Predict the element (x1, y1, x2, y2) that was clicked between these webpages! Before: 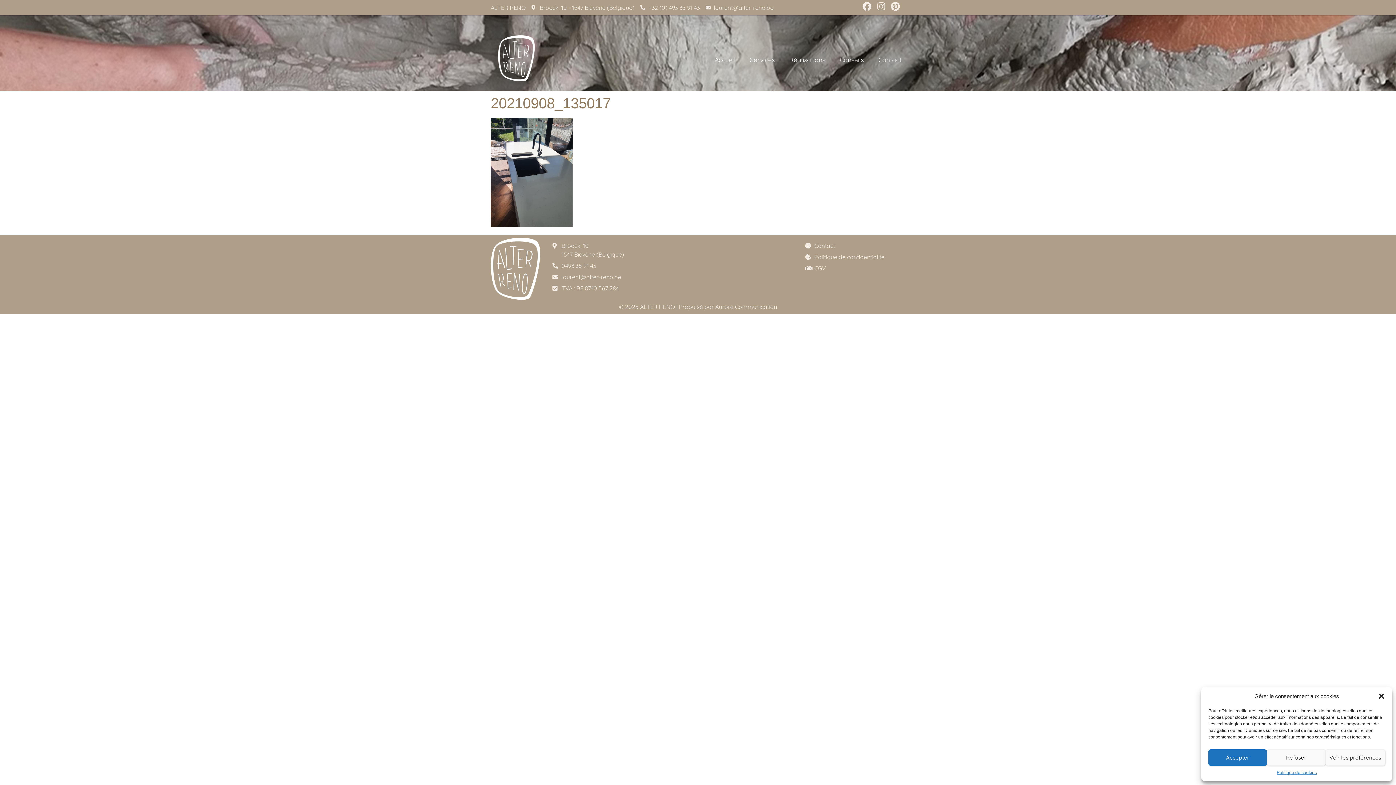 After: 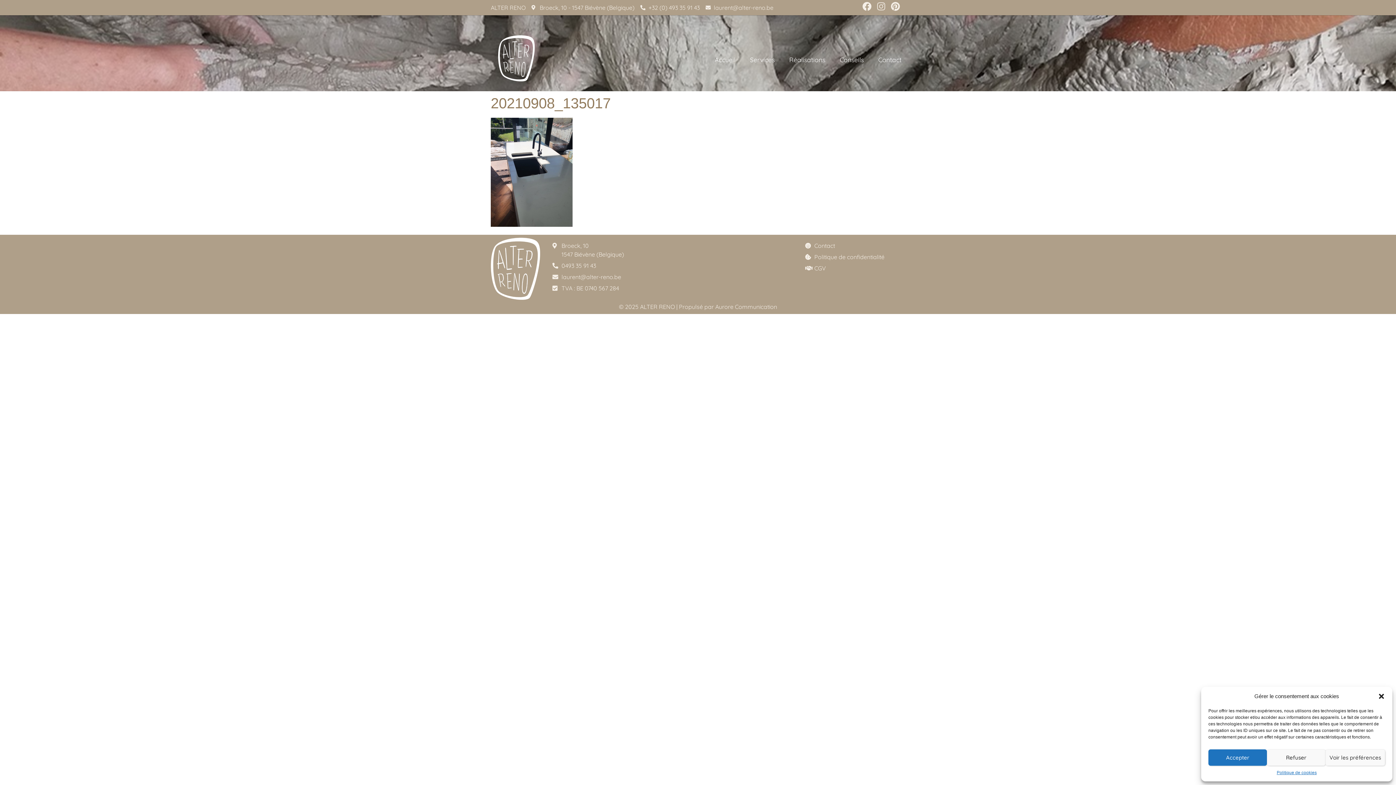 Action: bbox: (876, 1, 885, 10) label: Instagram